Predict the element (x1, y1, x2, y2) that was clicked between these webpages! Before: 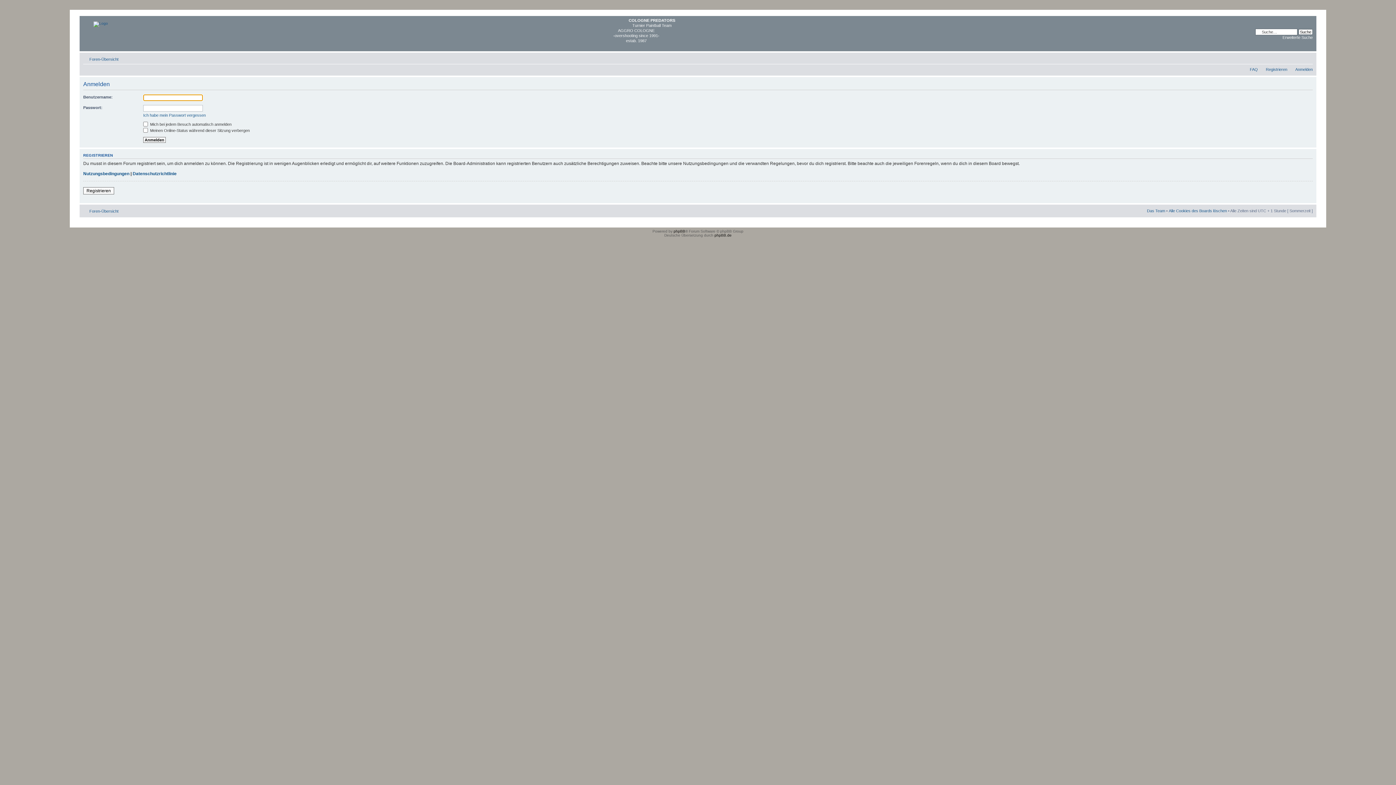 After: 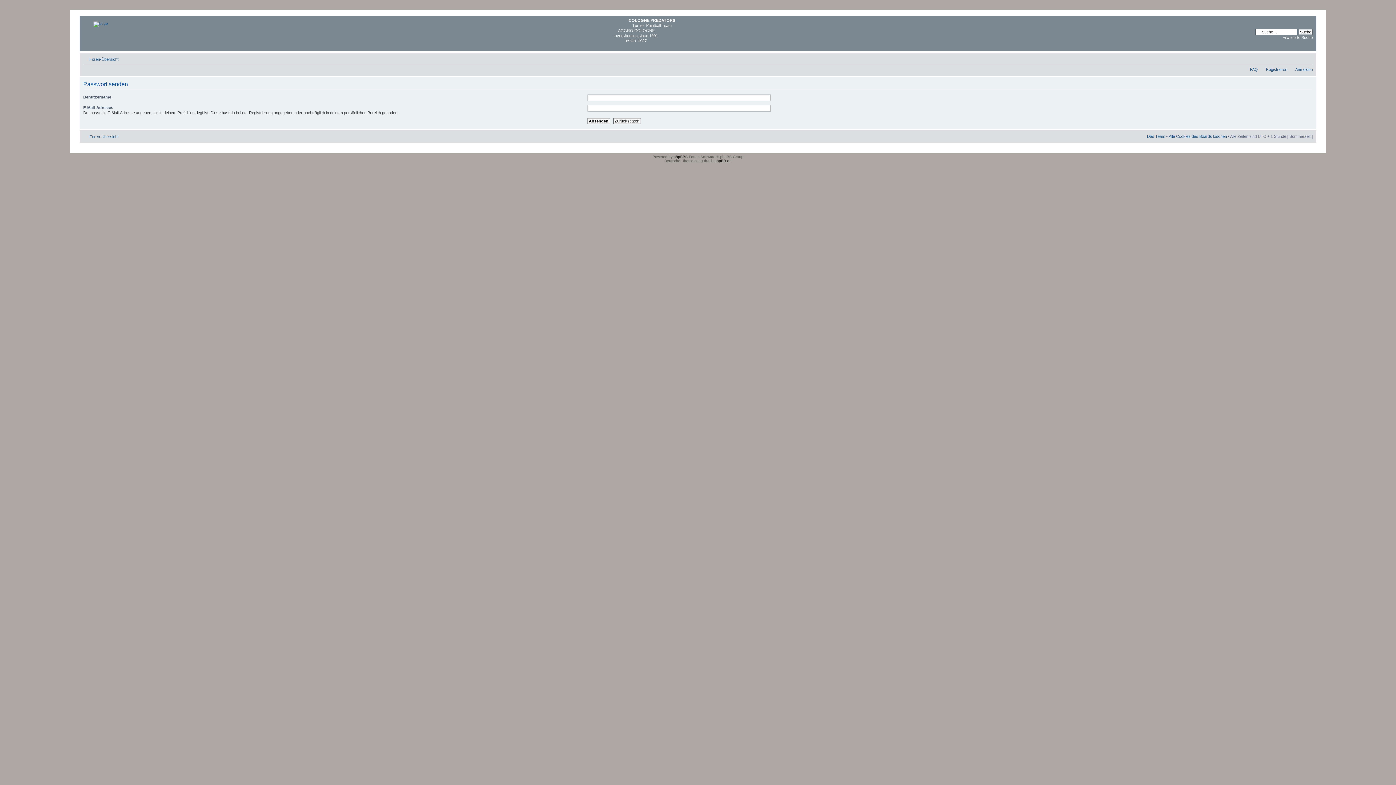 Action: label: Ich habe mein Passwort vergessen bbox: (143, 112, 205, 117)